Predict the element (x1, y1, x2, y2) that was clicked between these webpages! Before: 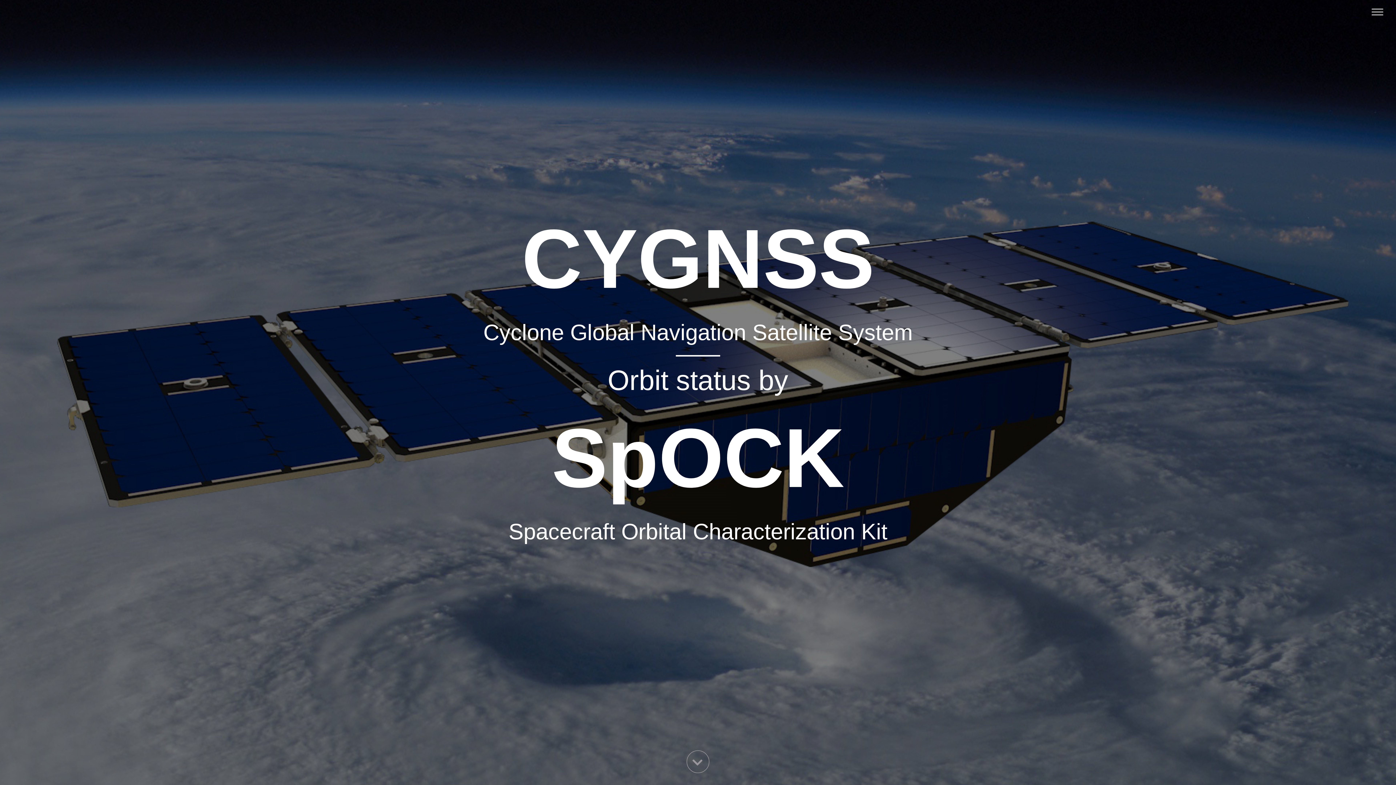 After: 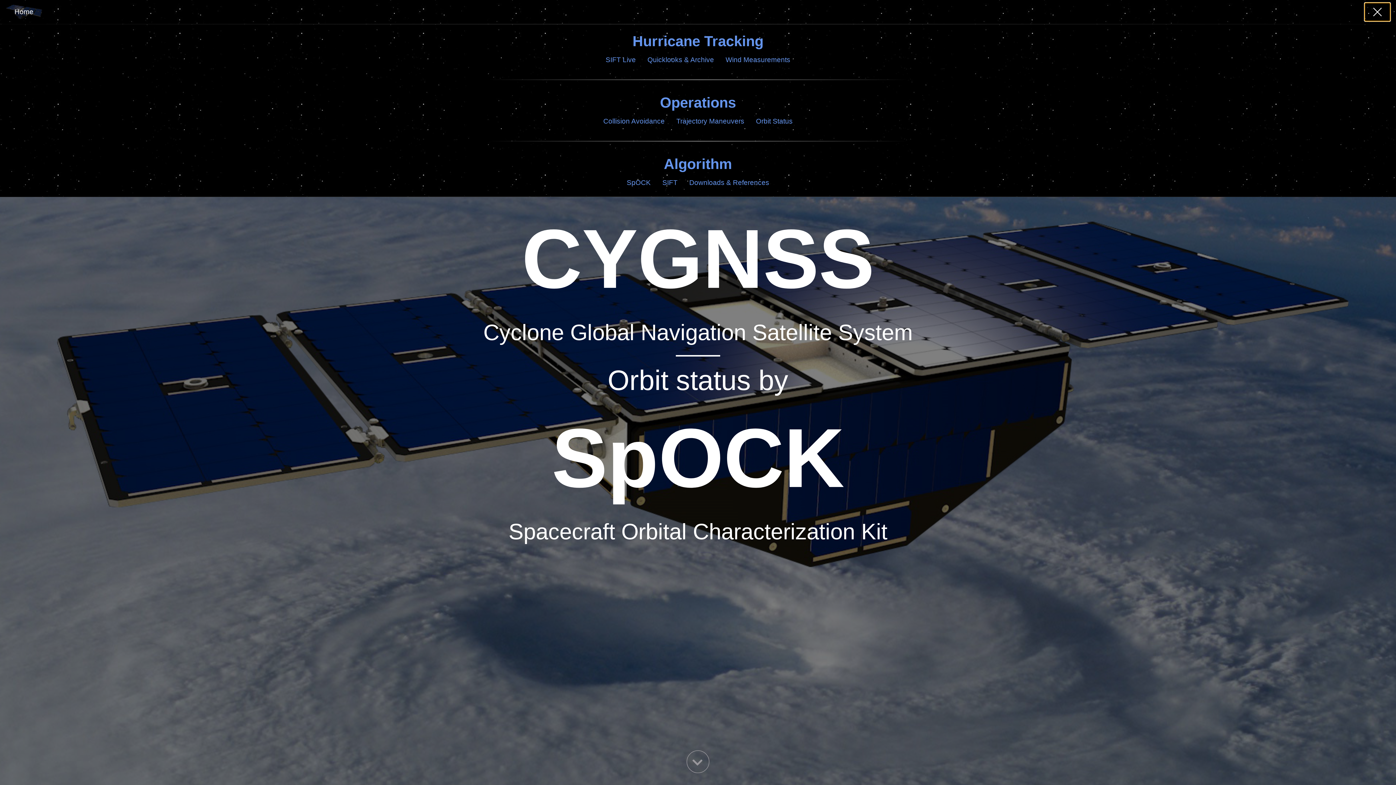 Action: bbox: (1365, 2, 1390, 21)